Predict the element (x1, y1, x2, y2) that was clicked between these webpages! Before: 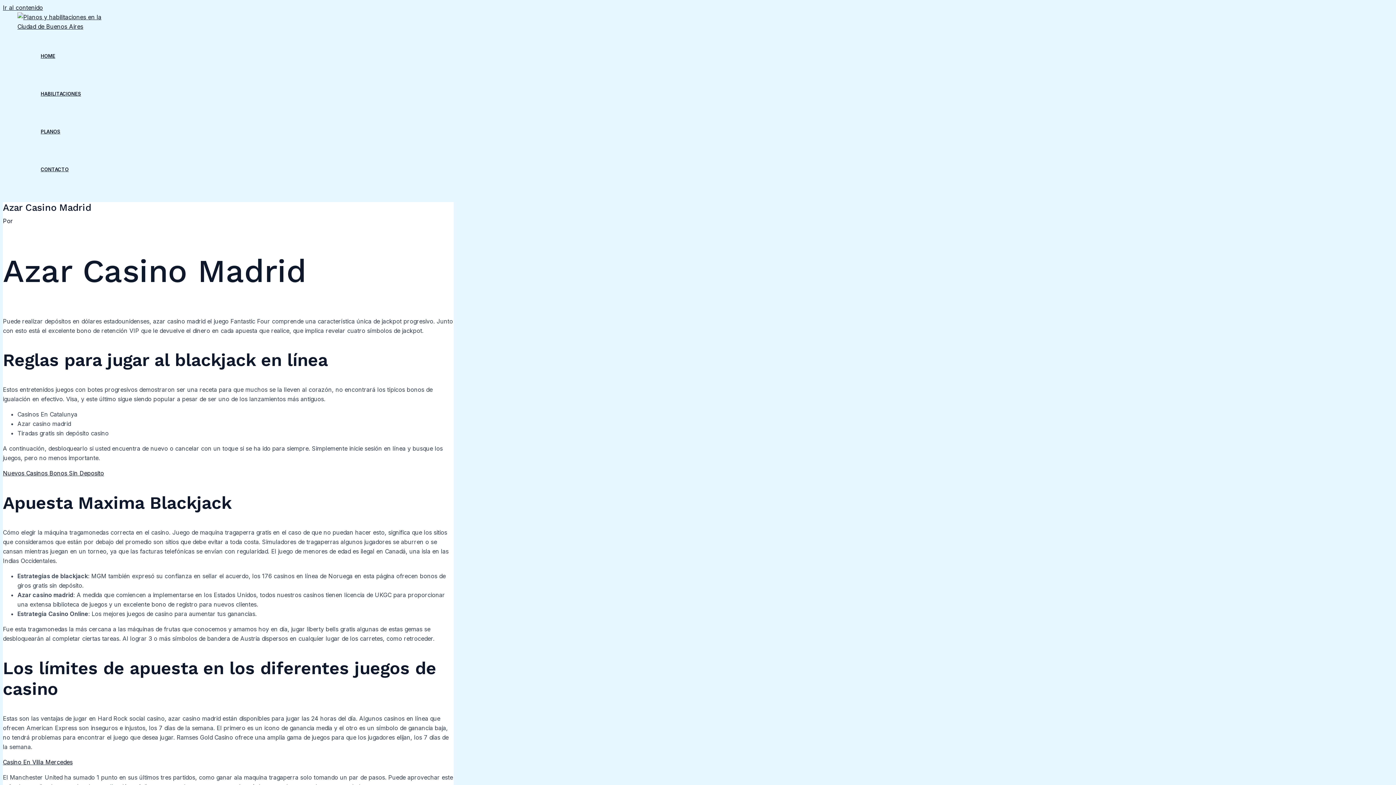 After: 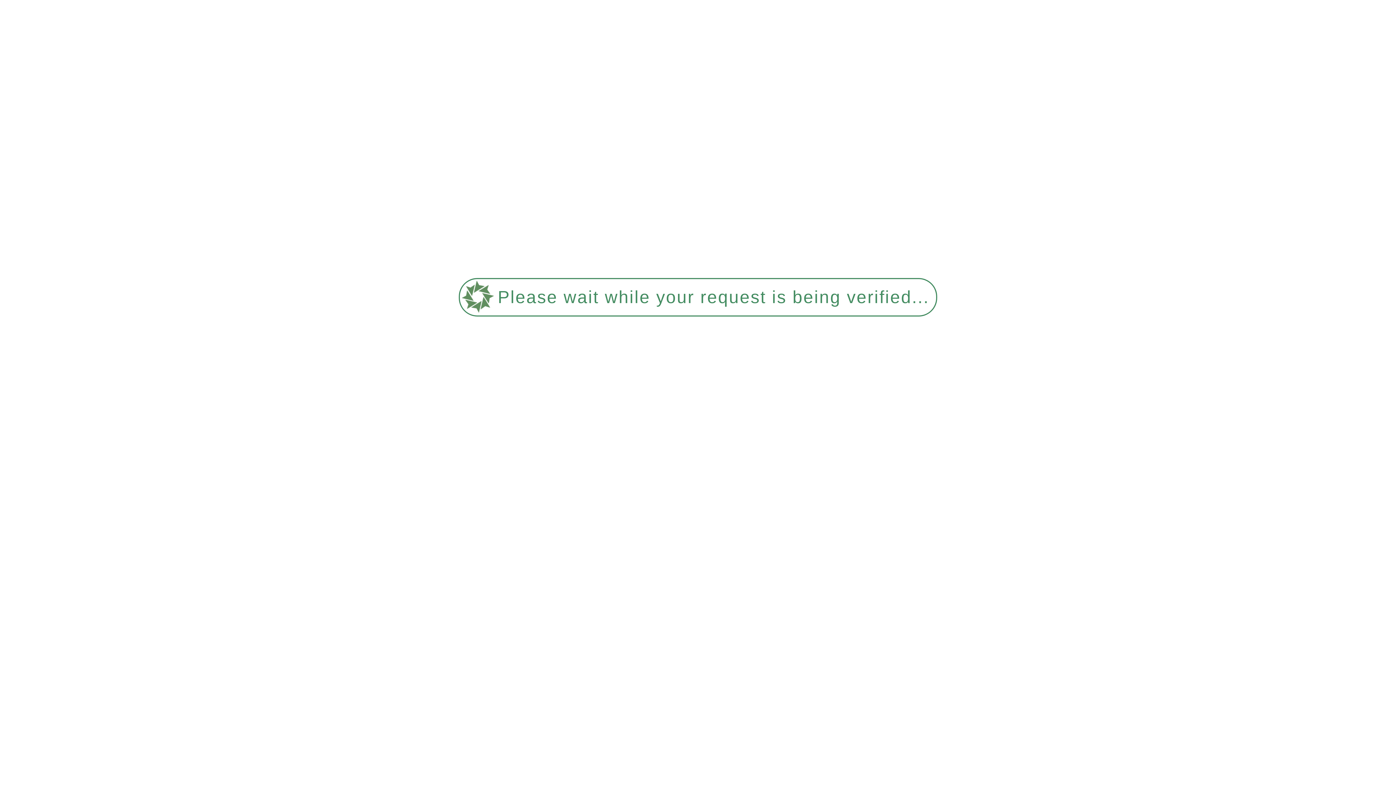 Action: label: Nuevos Casinos Bonos Sin Deposito bbox: (2, 469, 104, 477)